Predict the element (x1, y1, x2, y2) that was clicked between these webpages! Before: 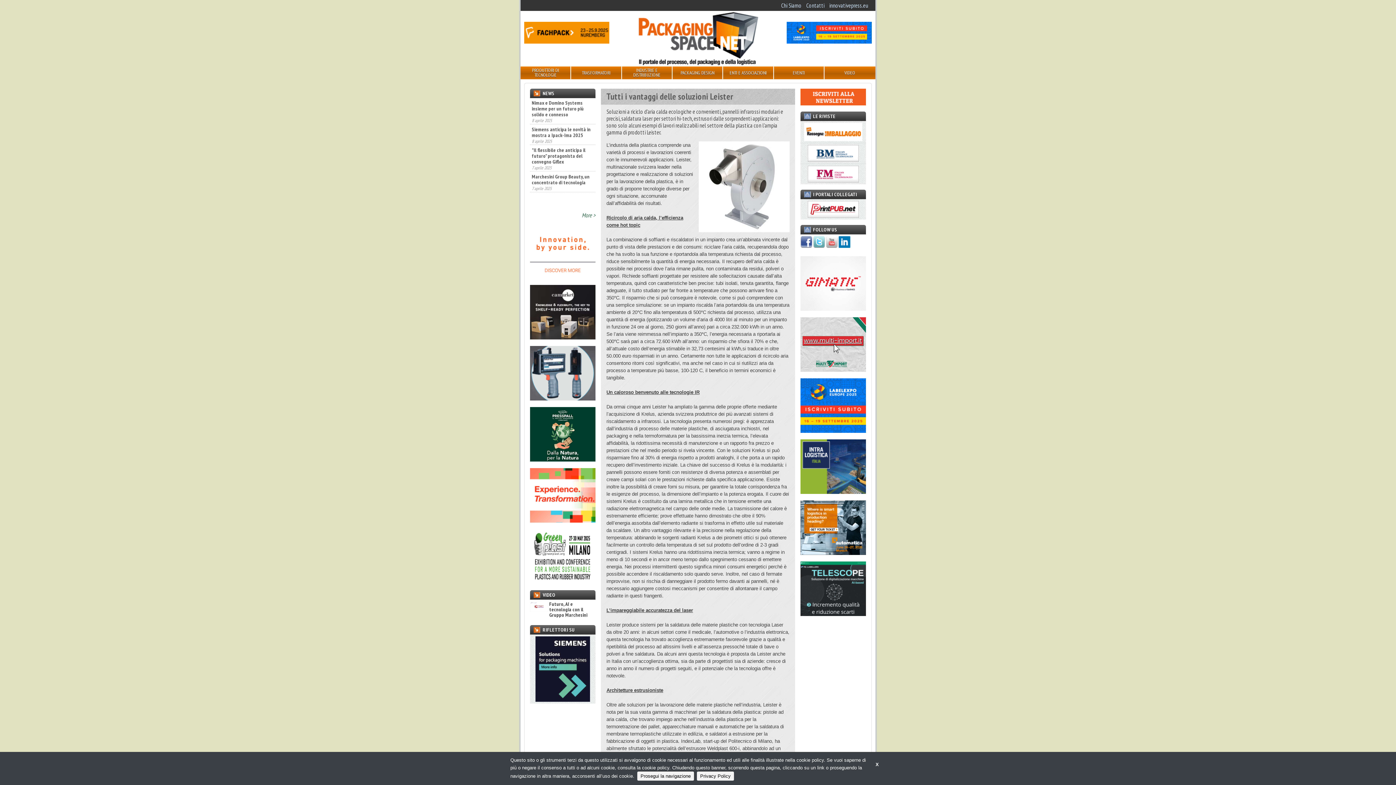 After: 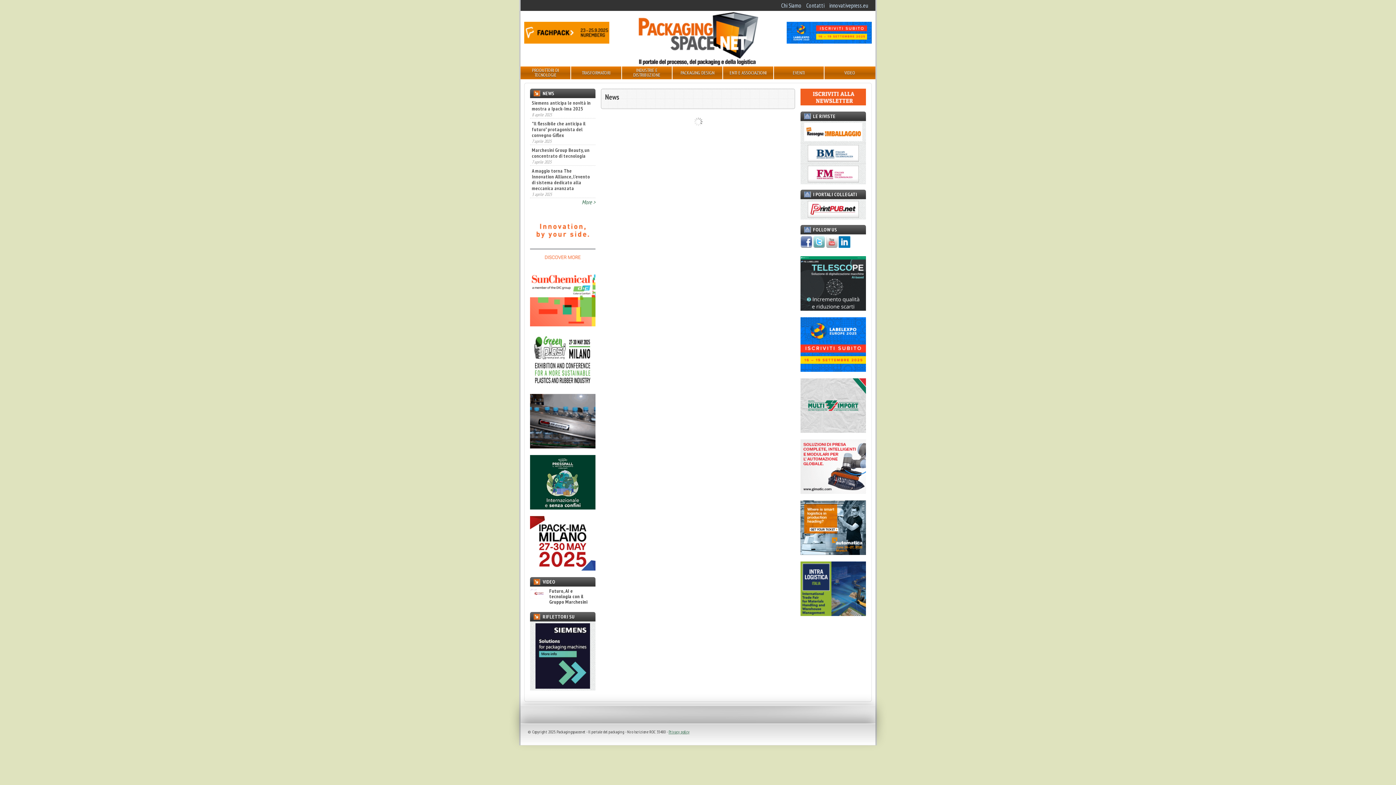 Action: bbox: (530, 88, 595, 98) label: NEWS